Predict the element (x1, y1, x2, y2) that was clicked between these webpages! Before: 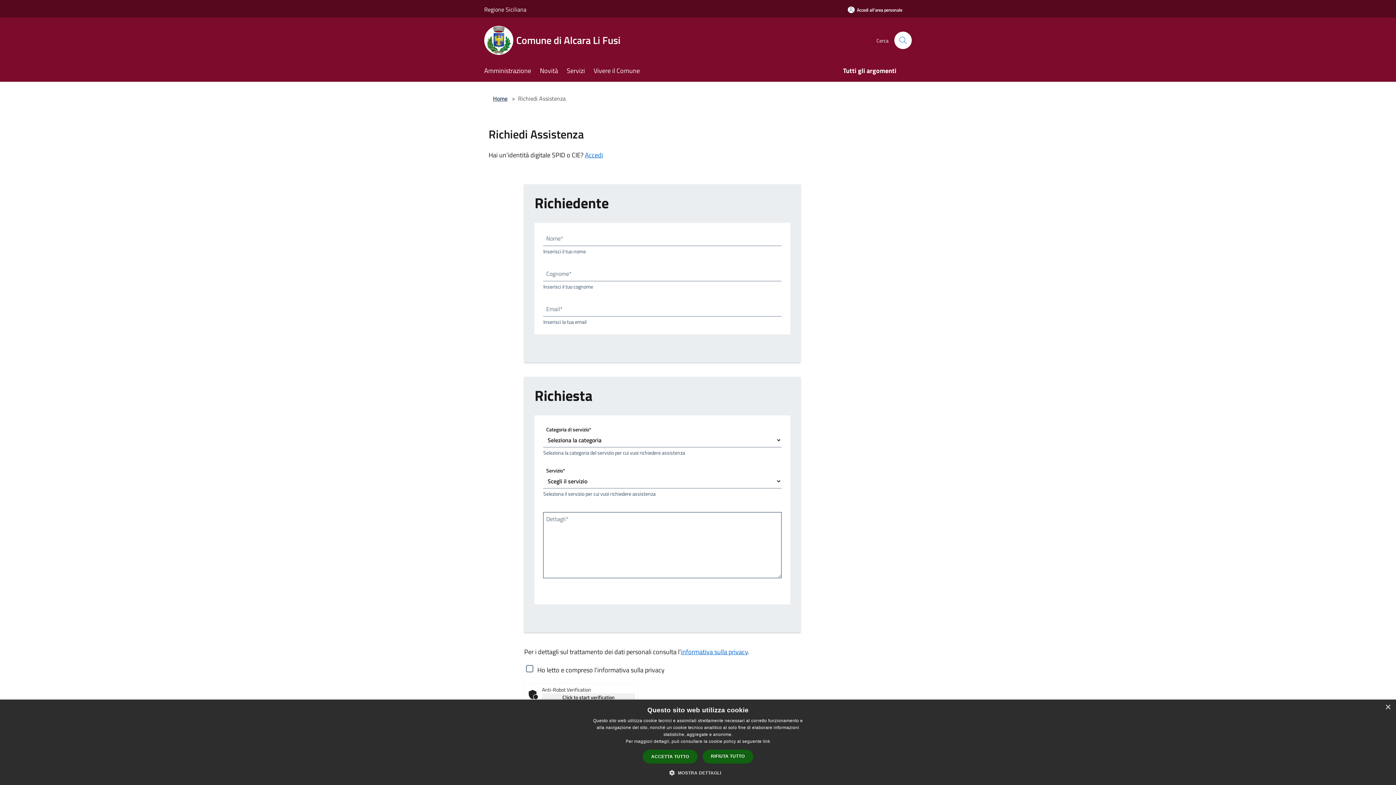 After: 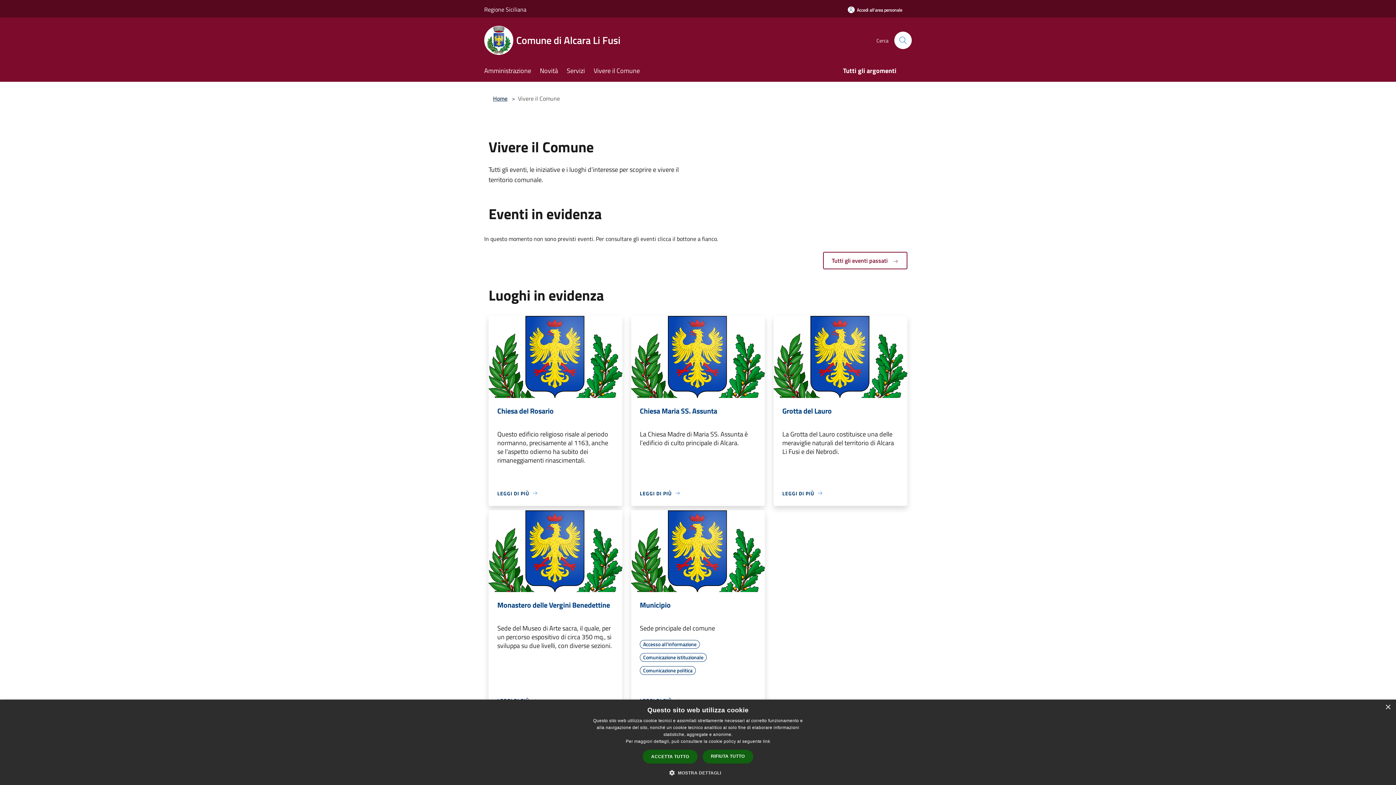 Action: label: Vivere il Comune bbox: (593, 61, 648, 81)